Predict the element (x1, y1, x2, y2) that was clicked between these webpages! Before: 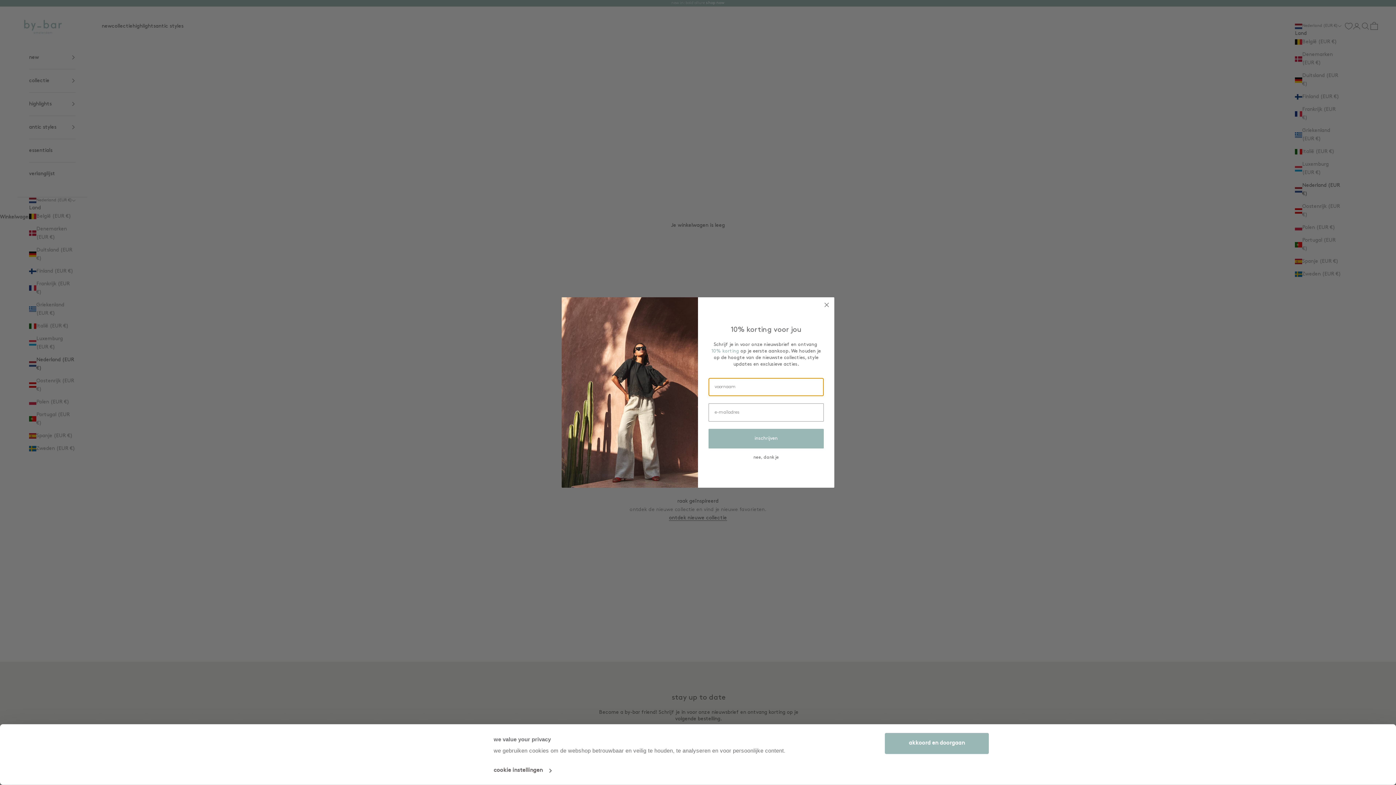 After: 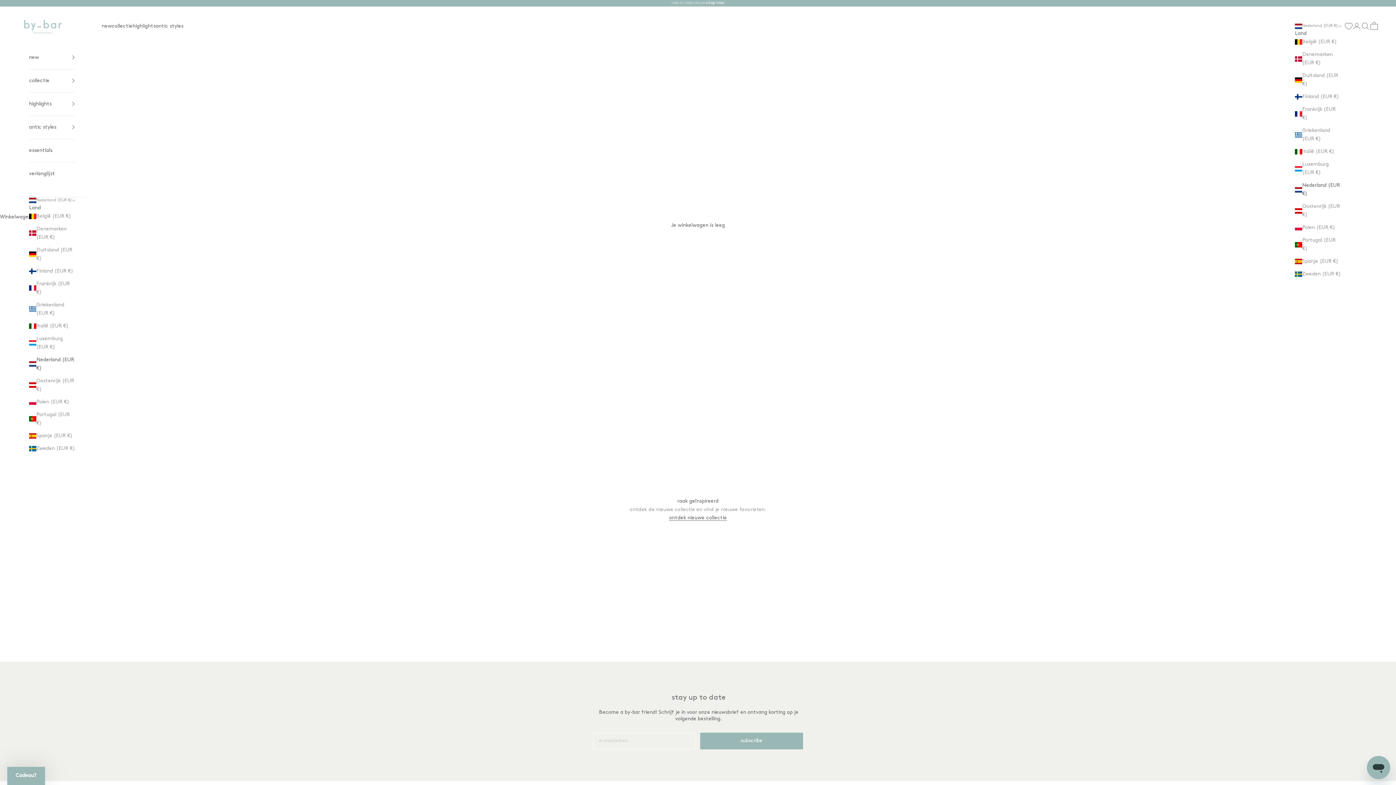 Action: bbox: (822, 300, 831, 309) label: Close dialog